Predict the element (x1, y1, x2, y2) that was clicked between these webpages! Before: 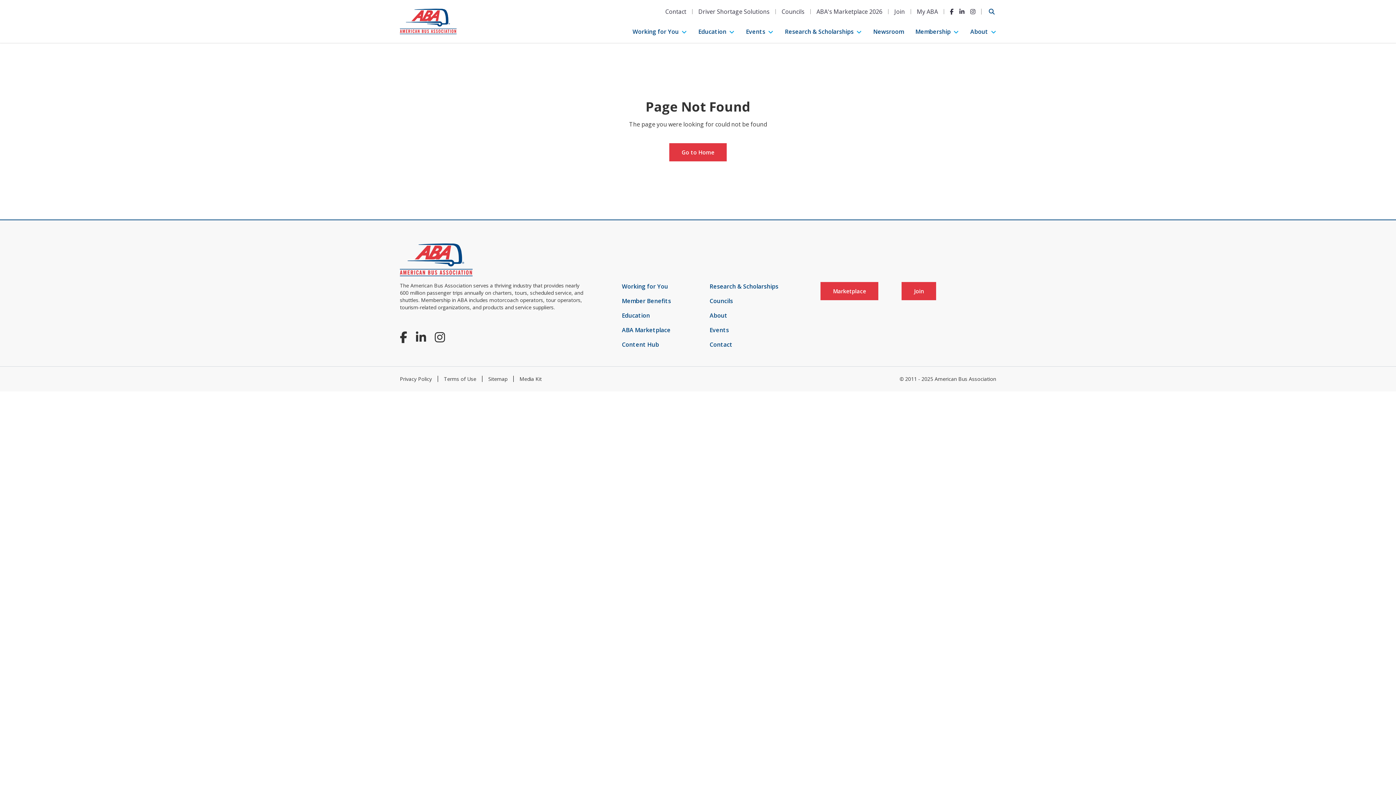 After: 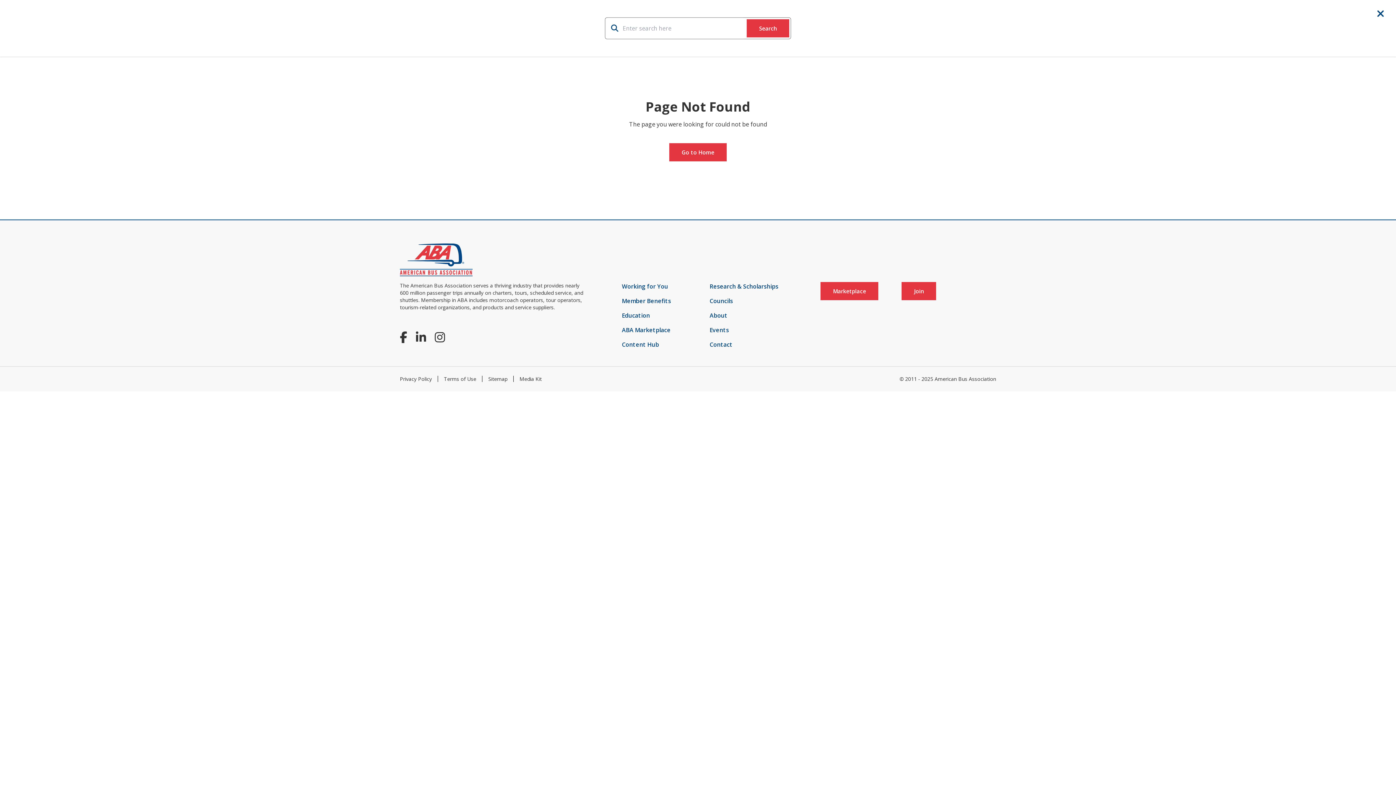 Action: label: Open Search bbox: (987, 7, 996, 16)